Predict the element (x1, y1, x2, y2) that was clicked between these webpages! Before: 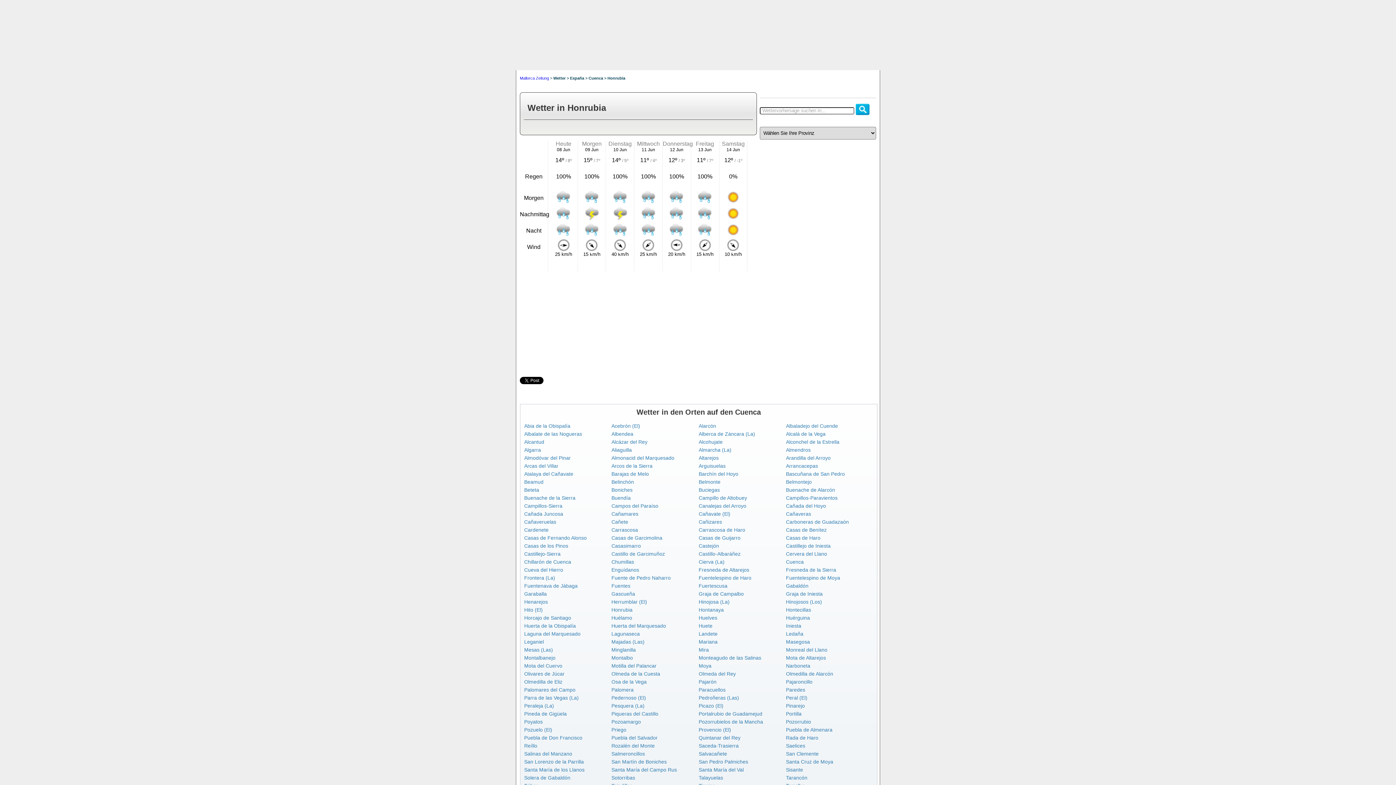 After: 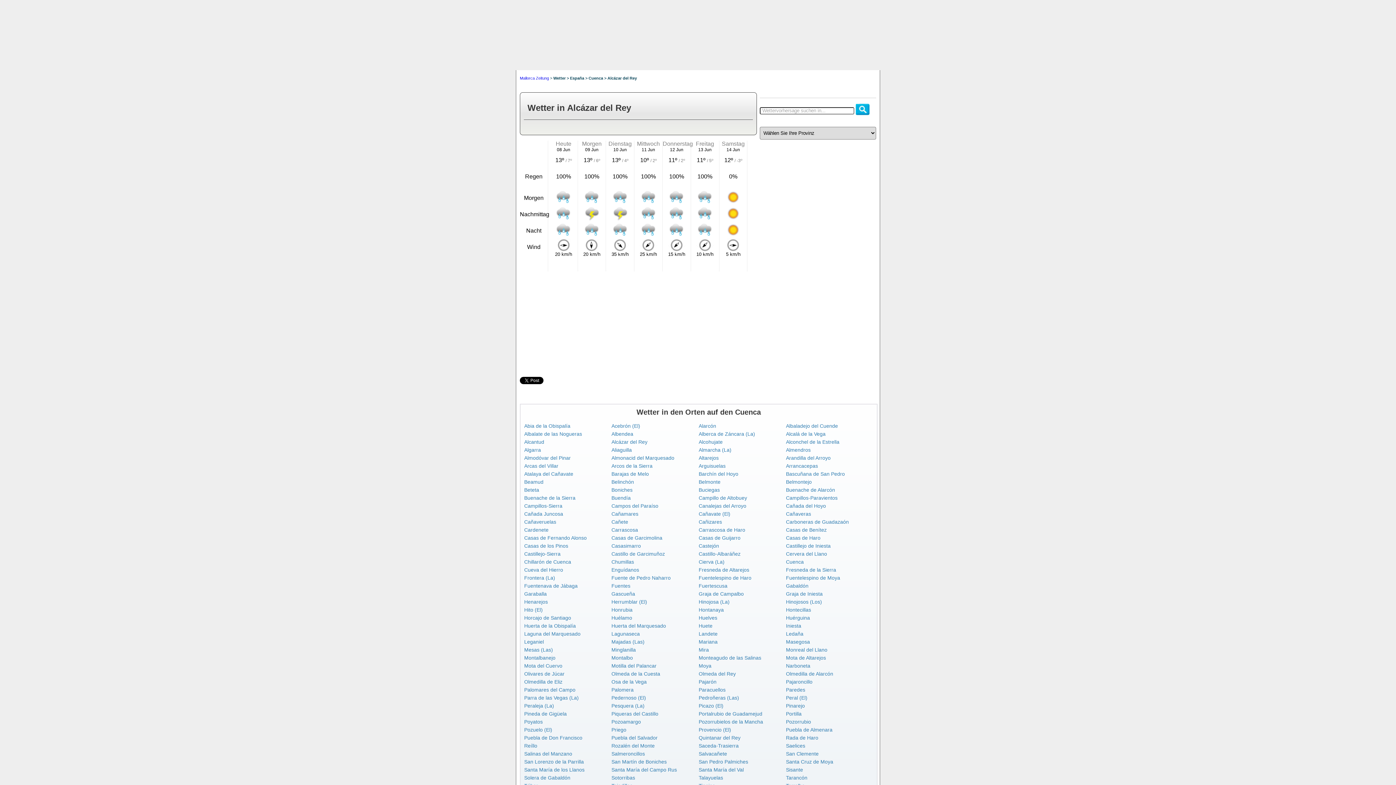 Action: label: Alcázar del Rey bbox: (611, 439, 647, 445)